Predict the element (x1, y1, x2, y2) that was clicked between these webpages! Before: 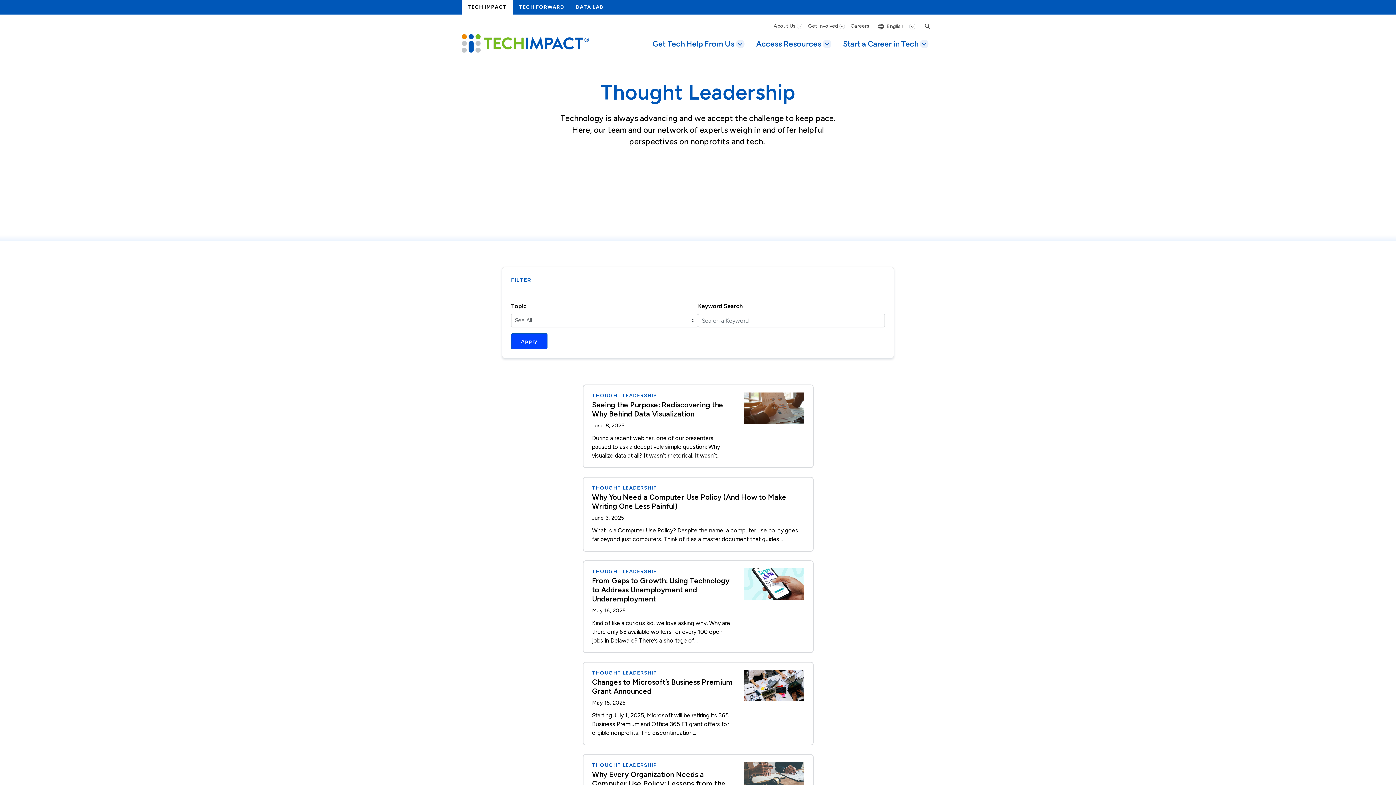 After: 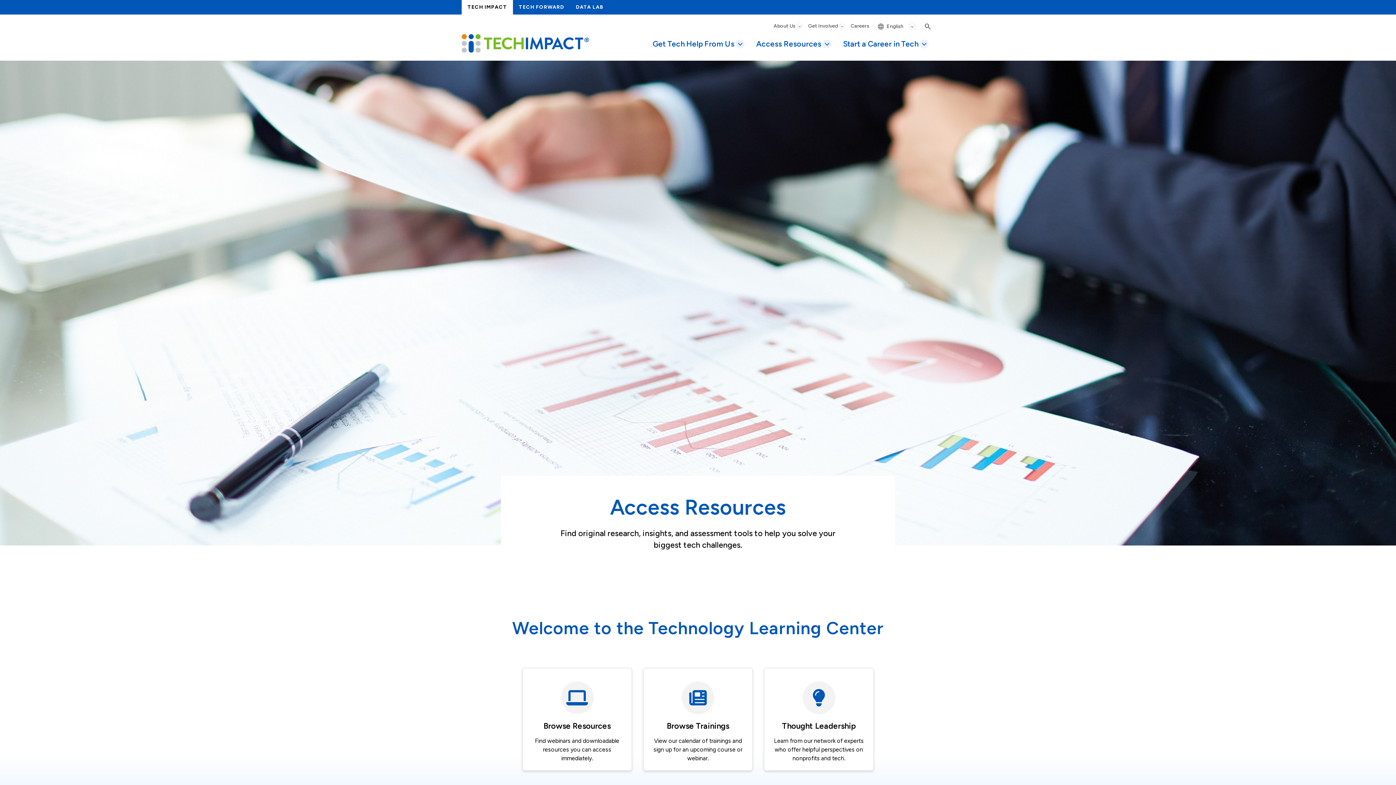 Action: label: Access Resources bbox: (750, 35, 837, 52)